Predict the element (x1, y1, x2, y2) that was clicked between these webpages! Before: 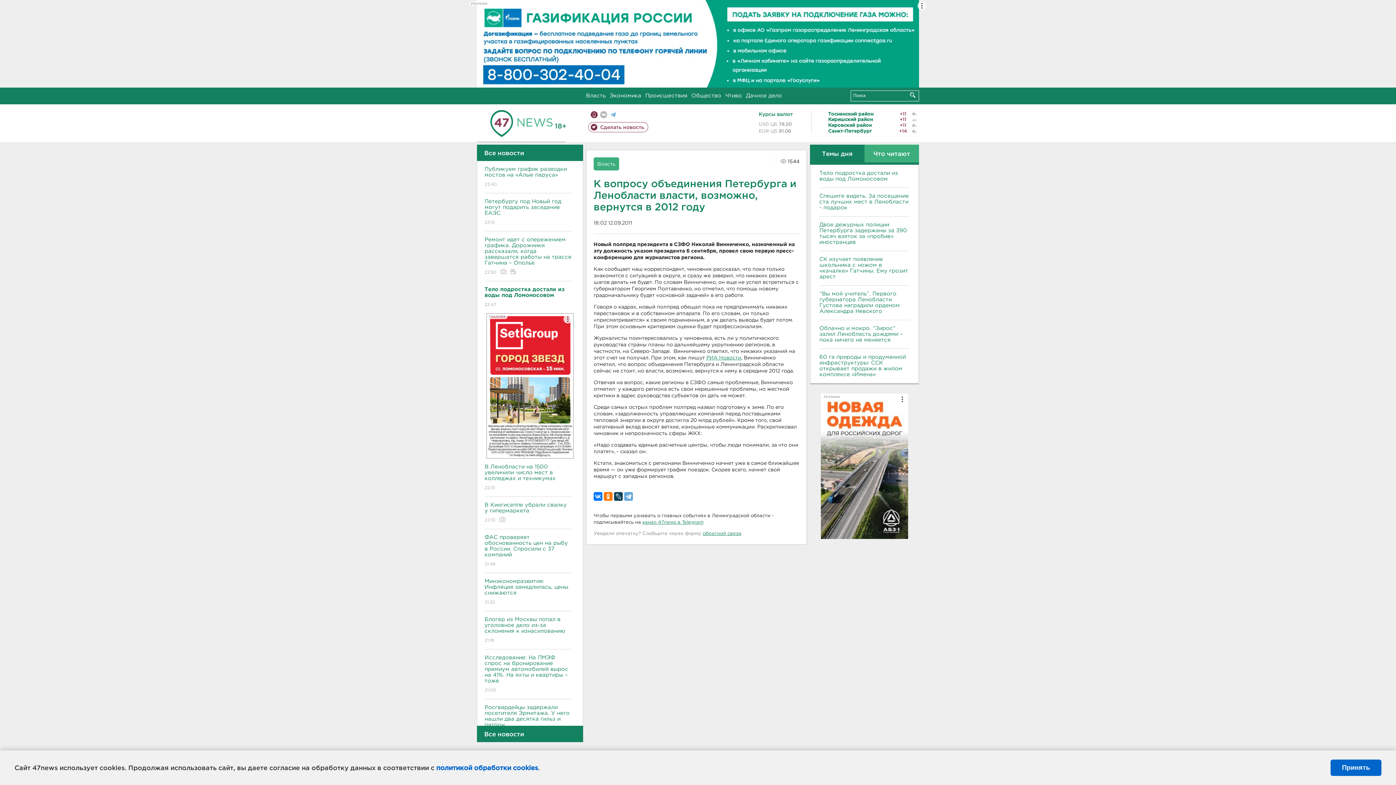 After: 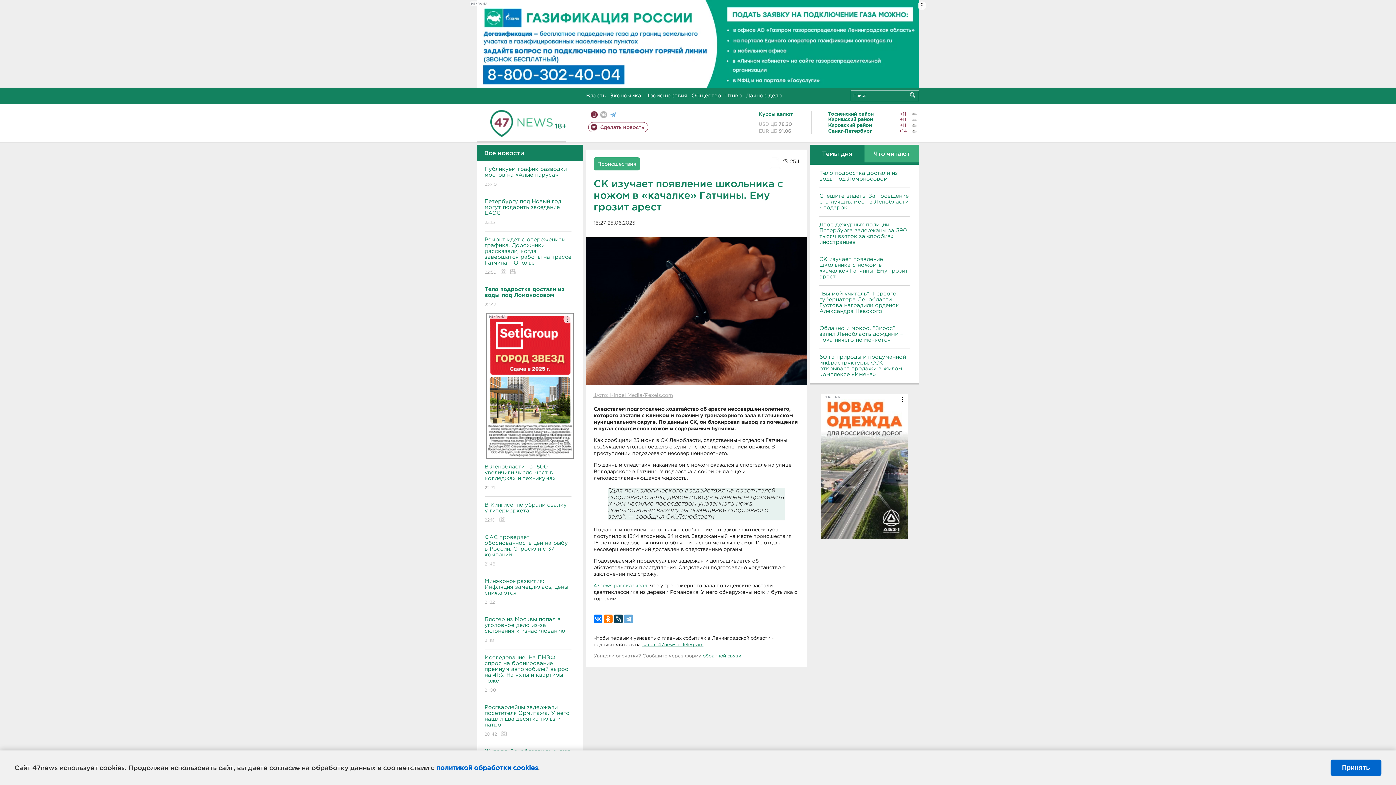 Action: bbox: (819, 256, 909, 279) label: СК изучает появление школьника с ножом в «качалке» Гатчины. Ему грозит арест